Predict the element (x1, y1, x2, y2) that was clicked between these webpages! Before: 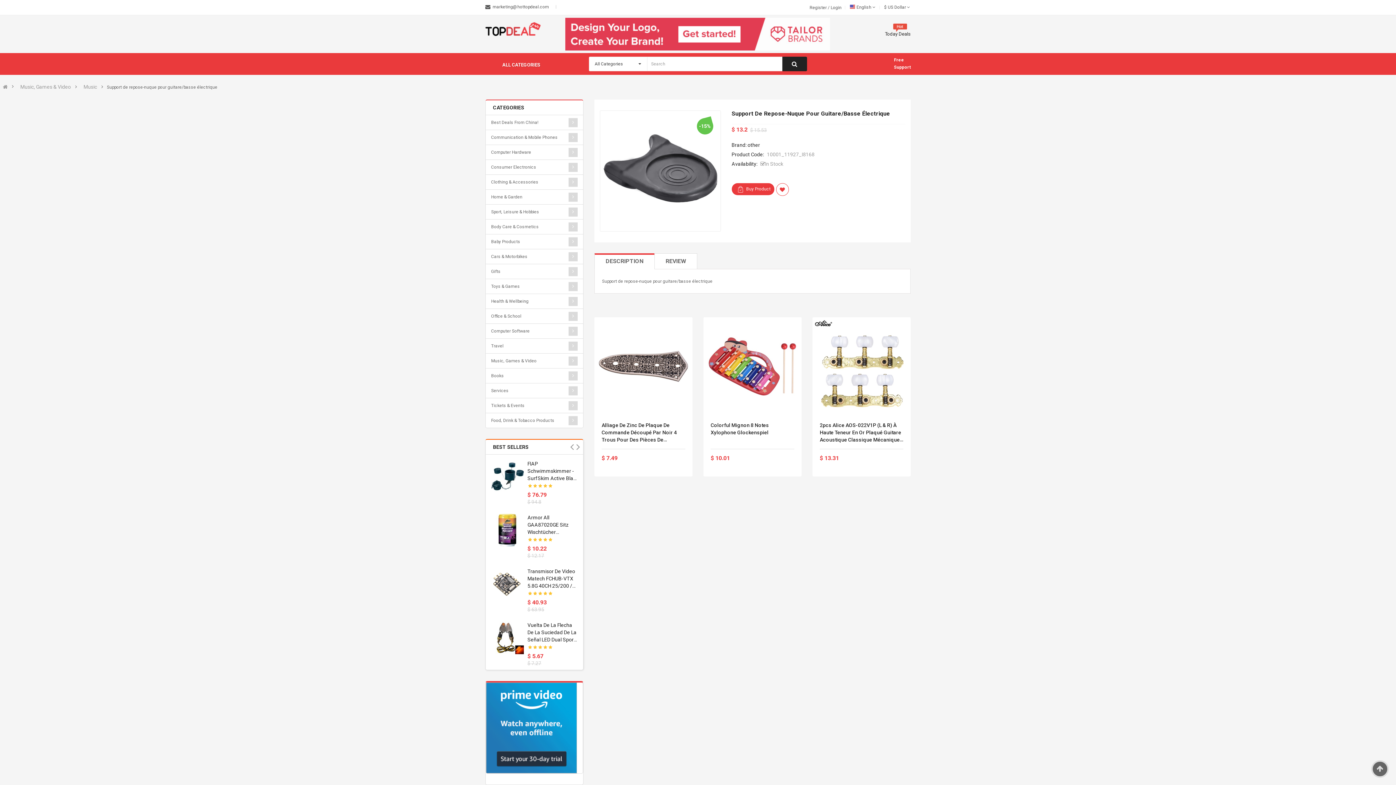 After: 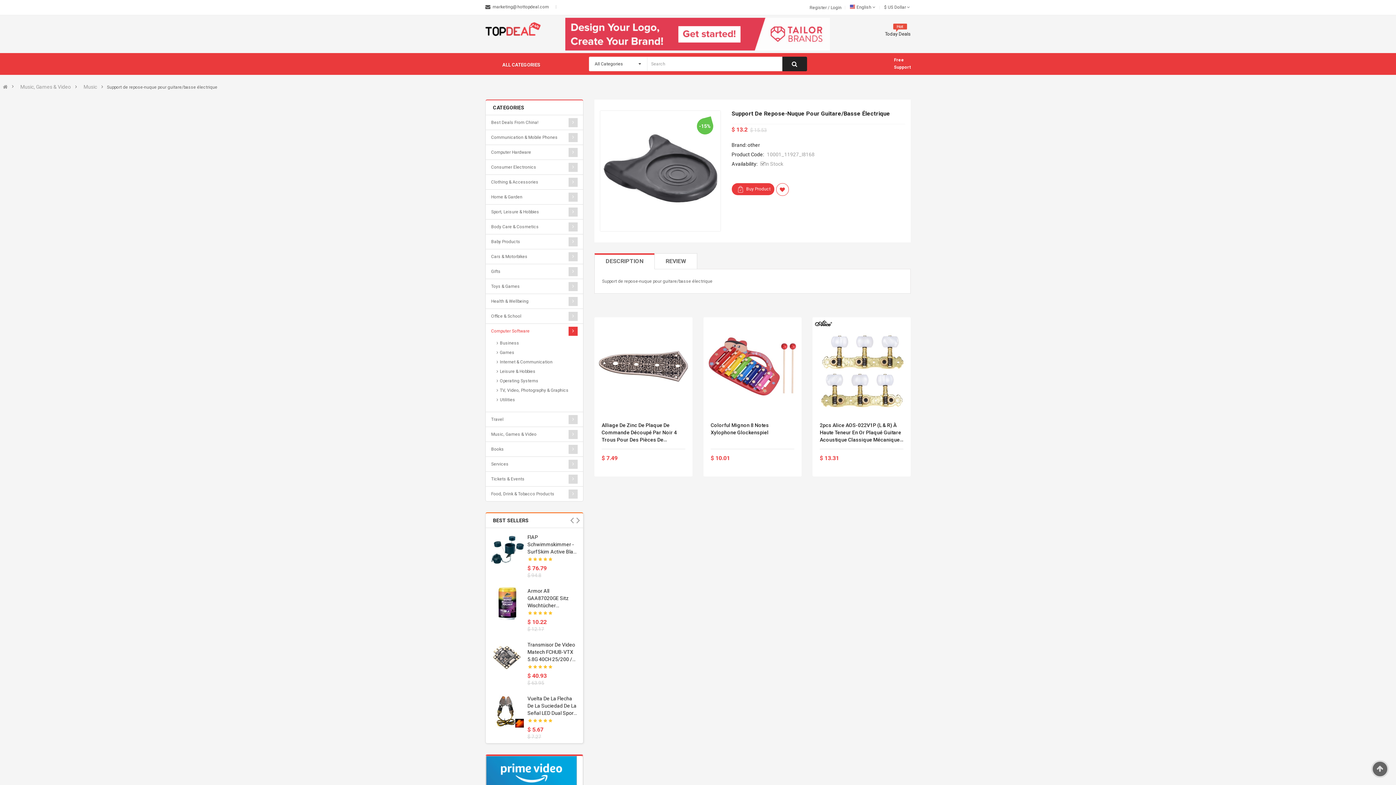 Action: bbox: (568, 326, 577, 336)